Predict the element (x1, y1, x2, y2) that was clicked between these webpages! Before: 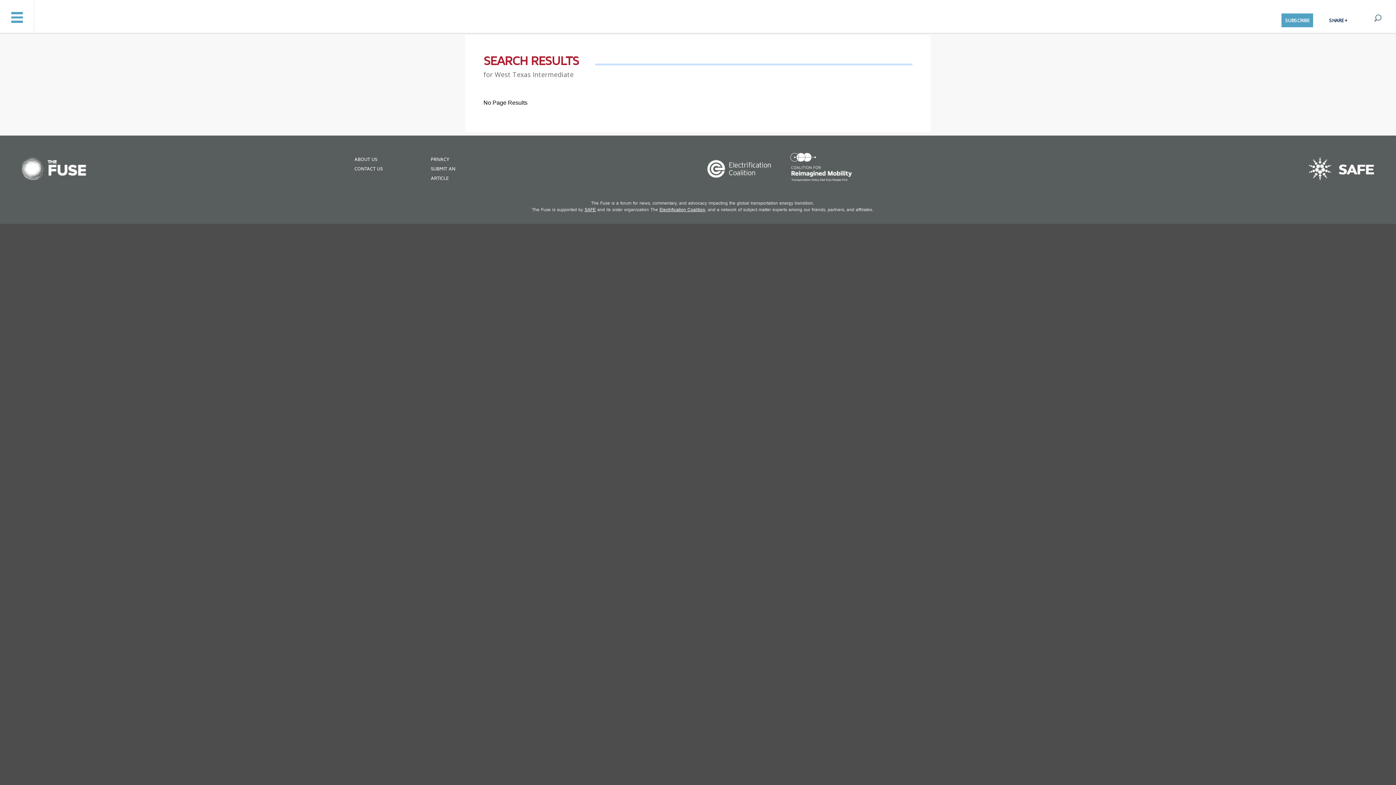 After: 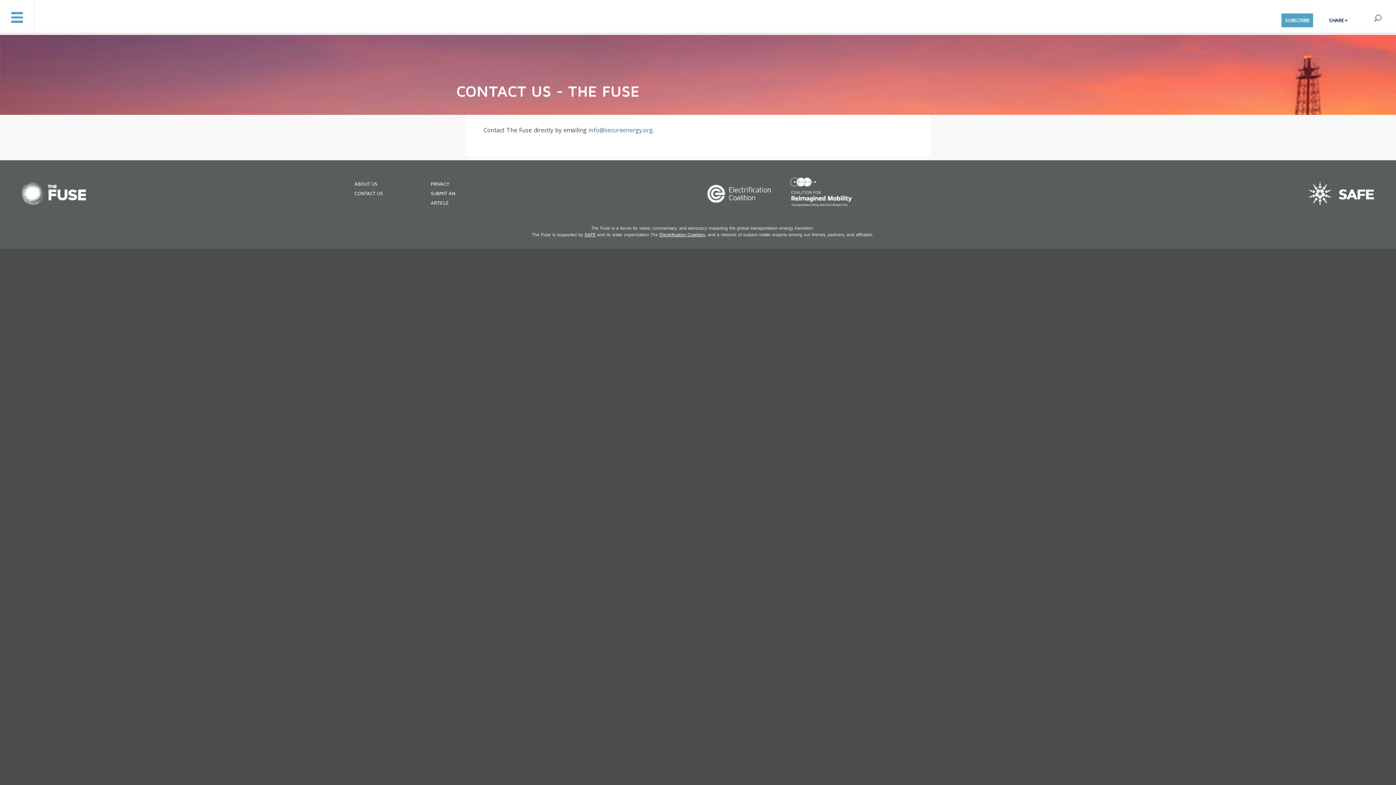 Action: label: CONTACT US bbox: (354, 166, 382, 171)